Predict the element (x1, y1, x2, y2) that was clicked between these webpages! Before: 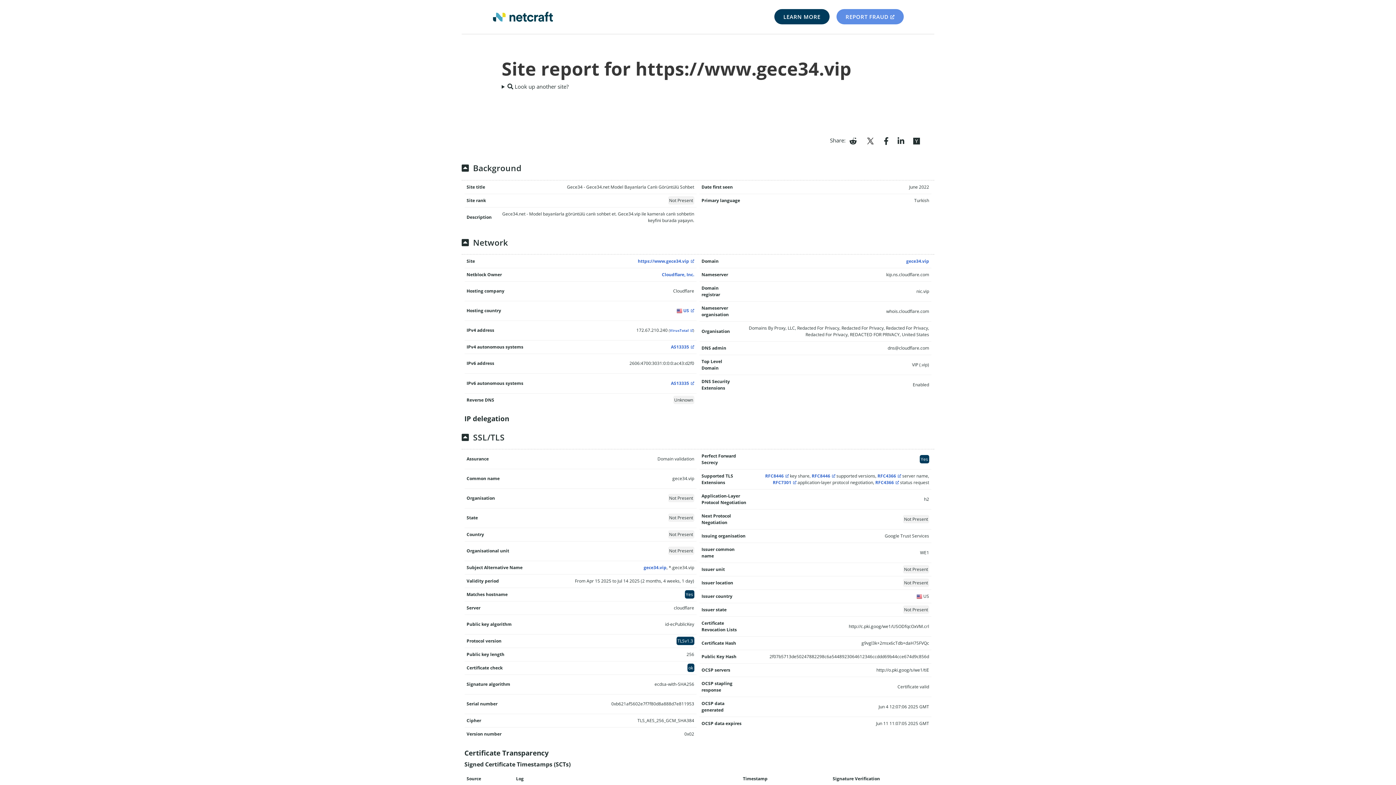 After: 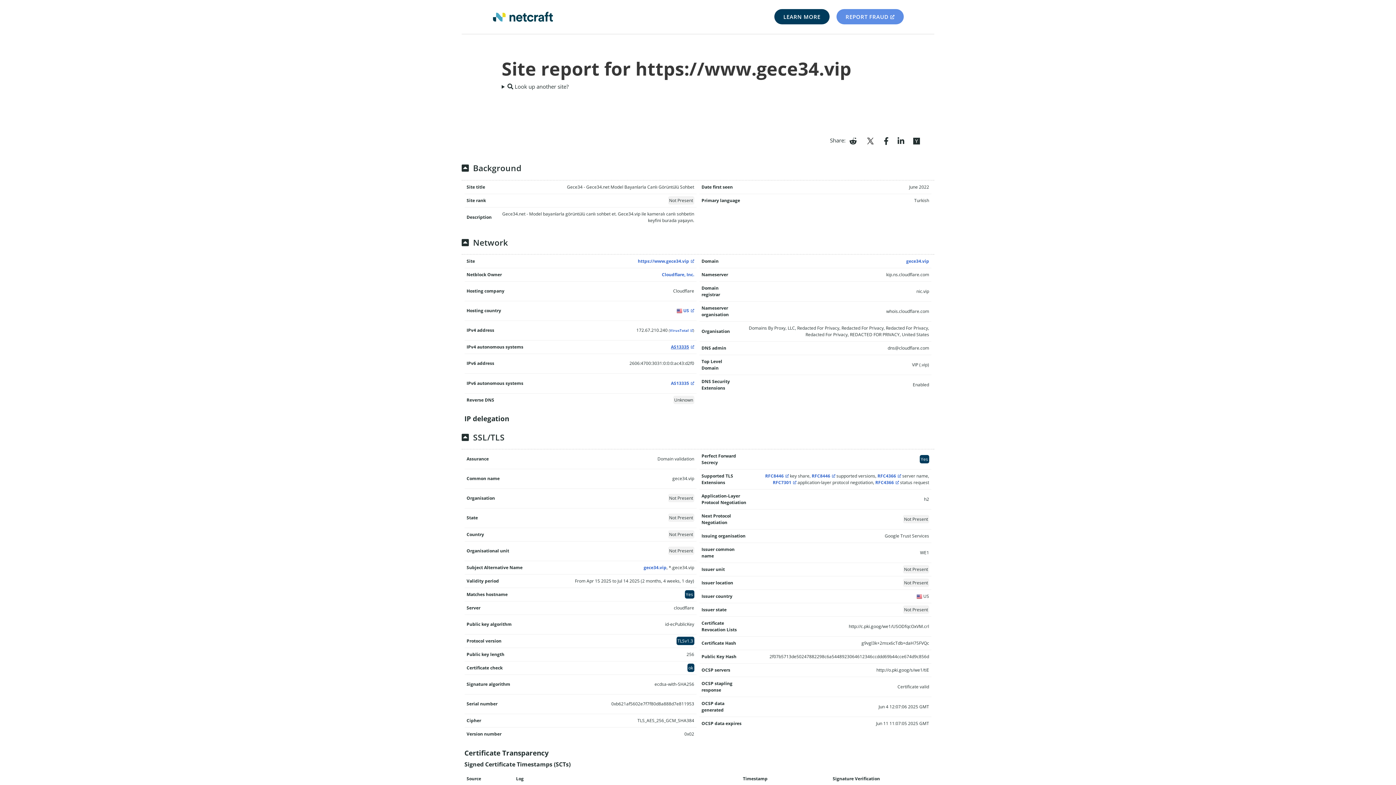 Action: bbox: (671, 344, 694, 350) label: AS13335